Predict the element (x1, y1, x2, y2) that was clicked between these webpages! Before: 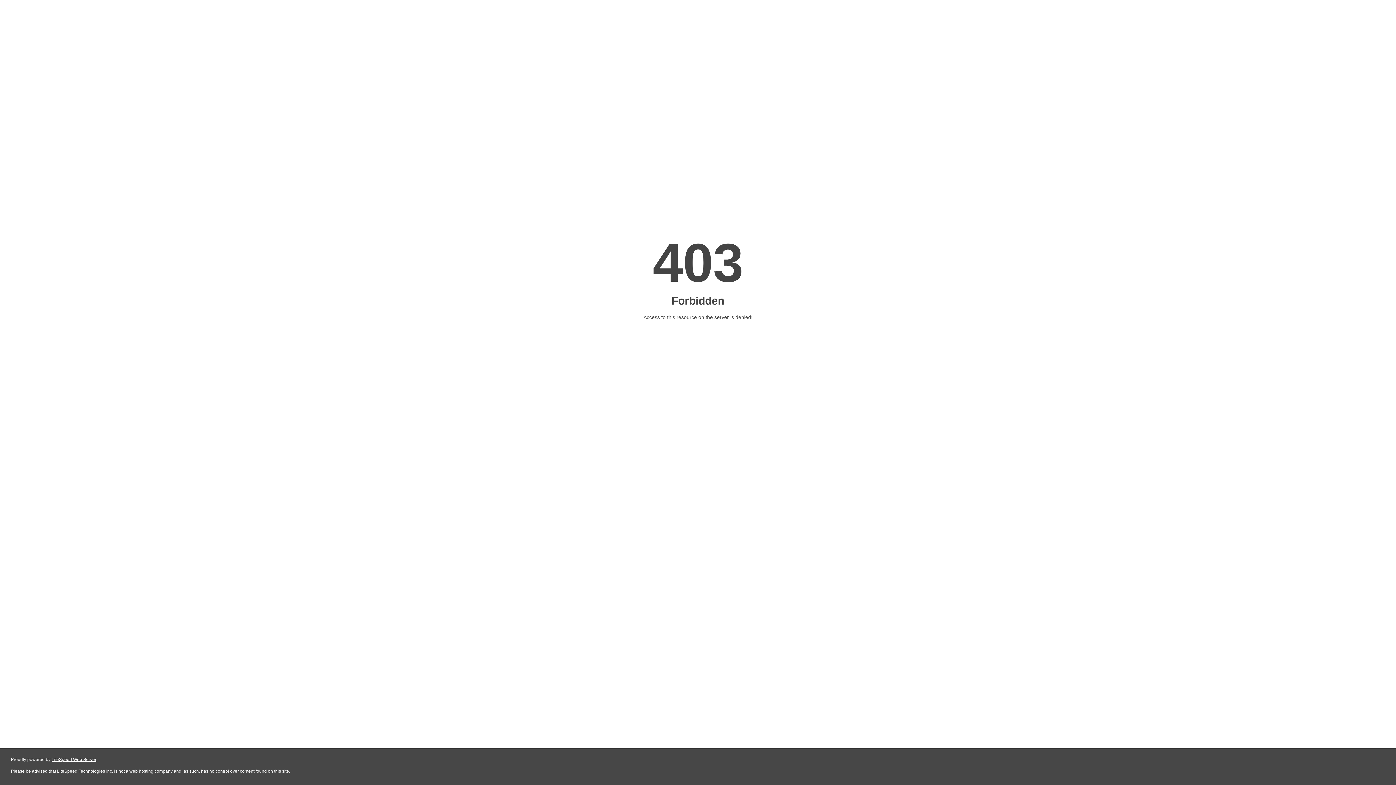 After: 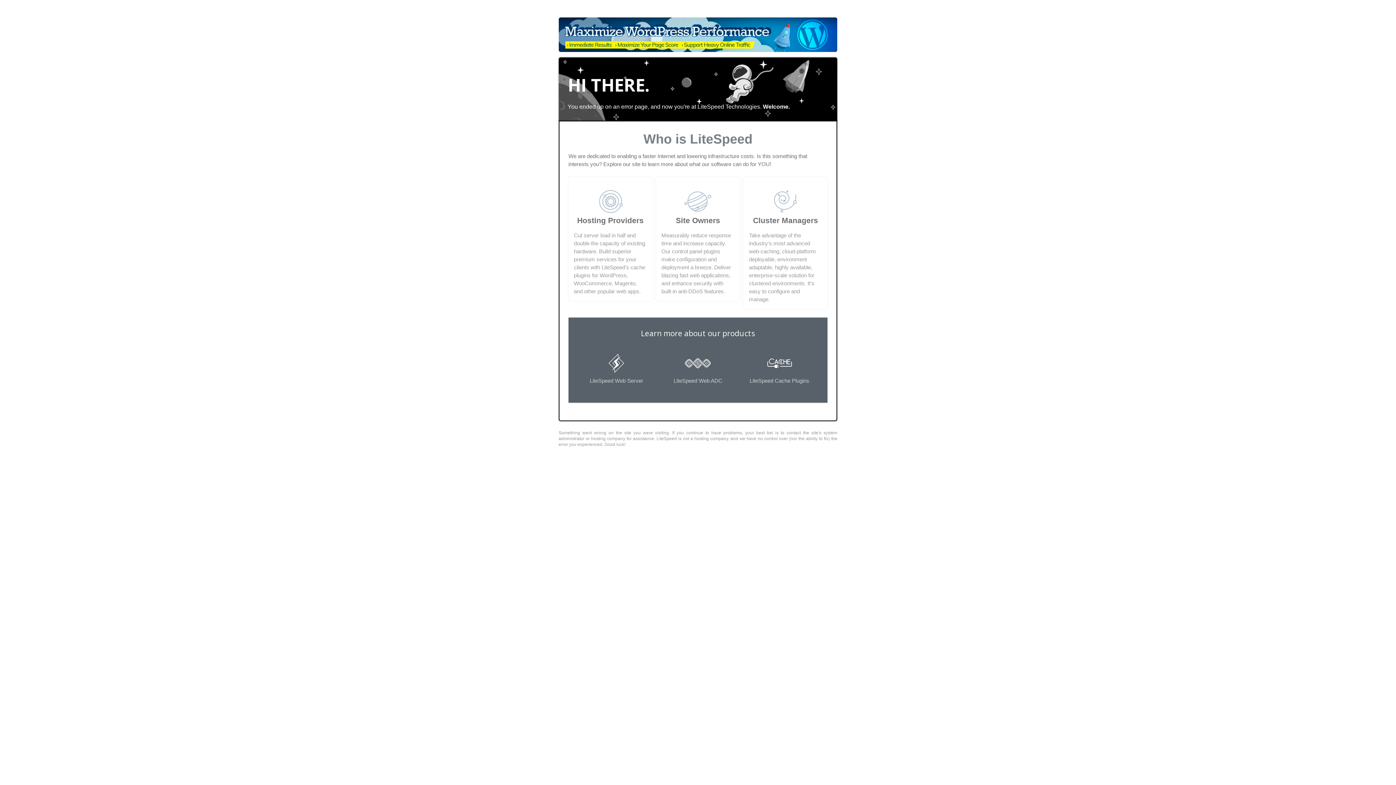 Action: label: LiteSpeed Web Server bbox: (51, 757, 96, 762)